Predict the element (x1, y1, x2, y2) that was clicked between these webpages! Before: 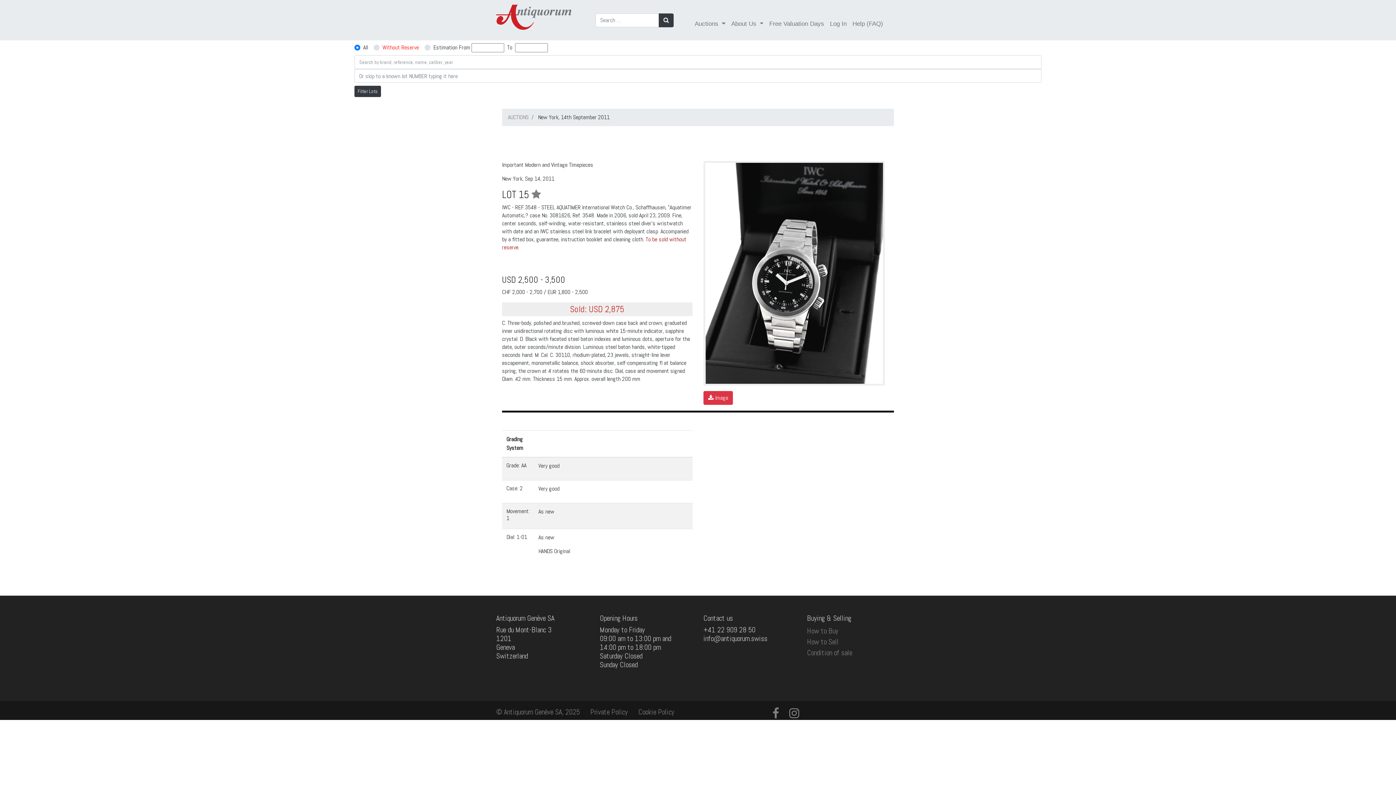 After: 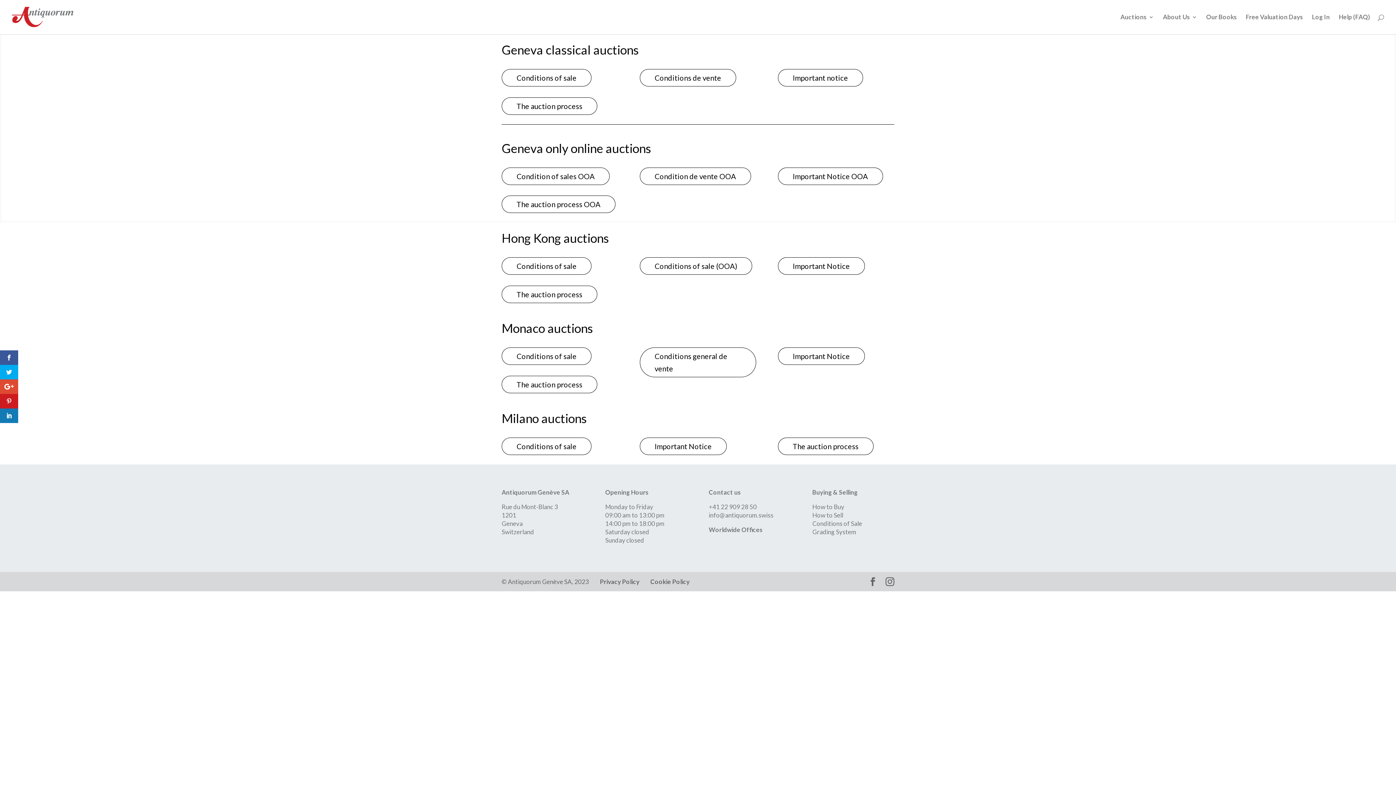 Action: label: Condition of sale bbox: (807, 648, 852, 657)